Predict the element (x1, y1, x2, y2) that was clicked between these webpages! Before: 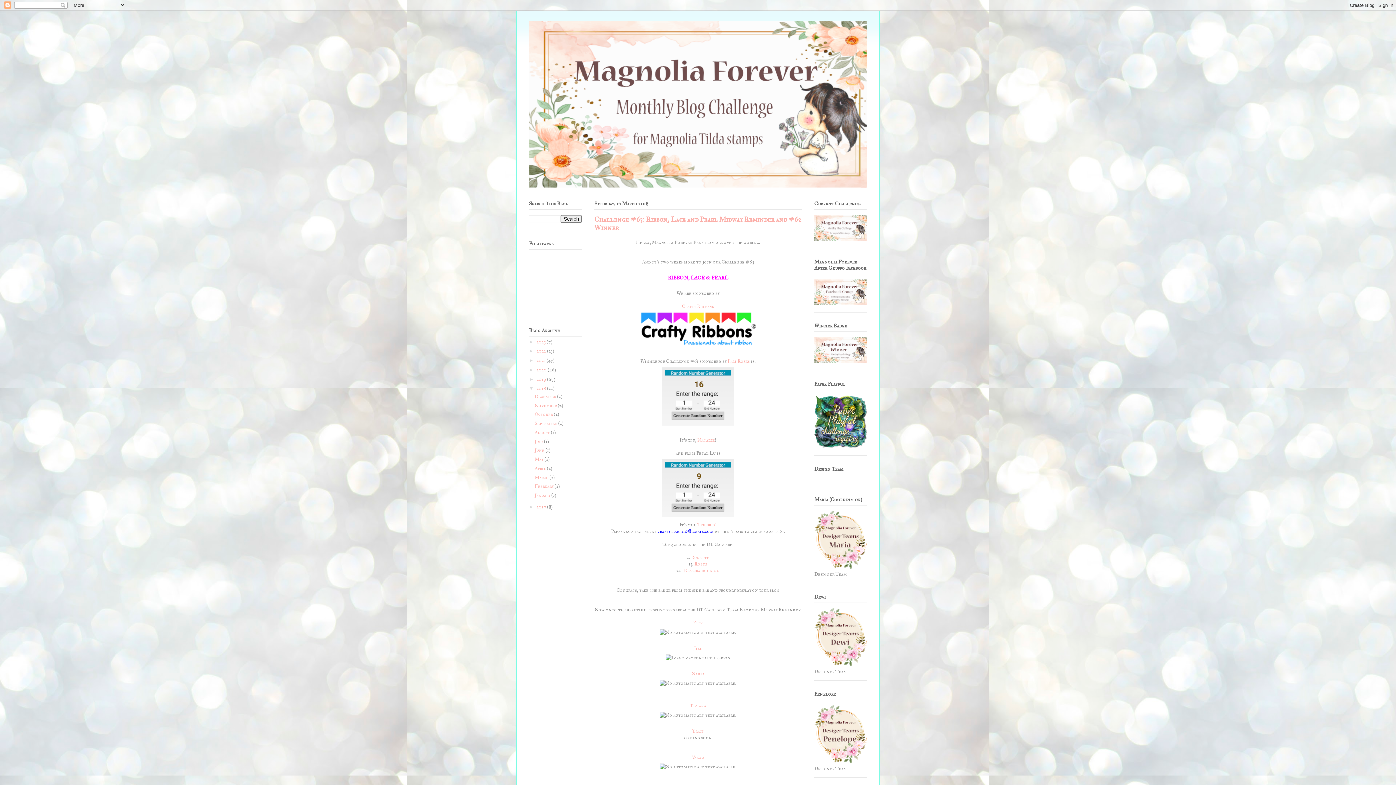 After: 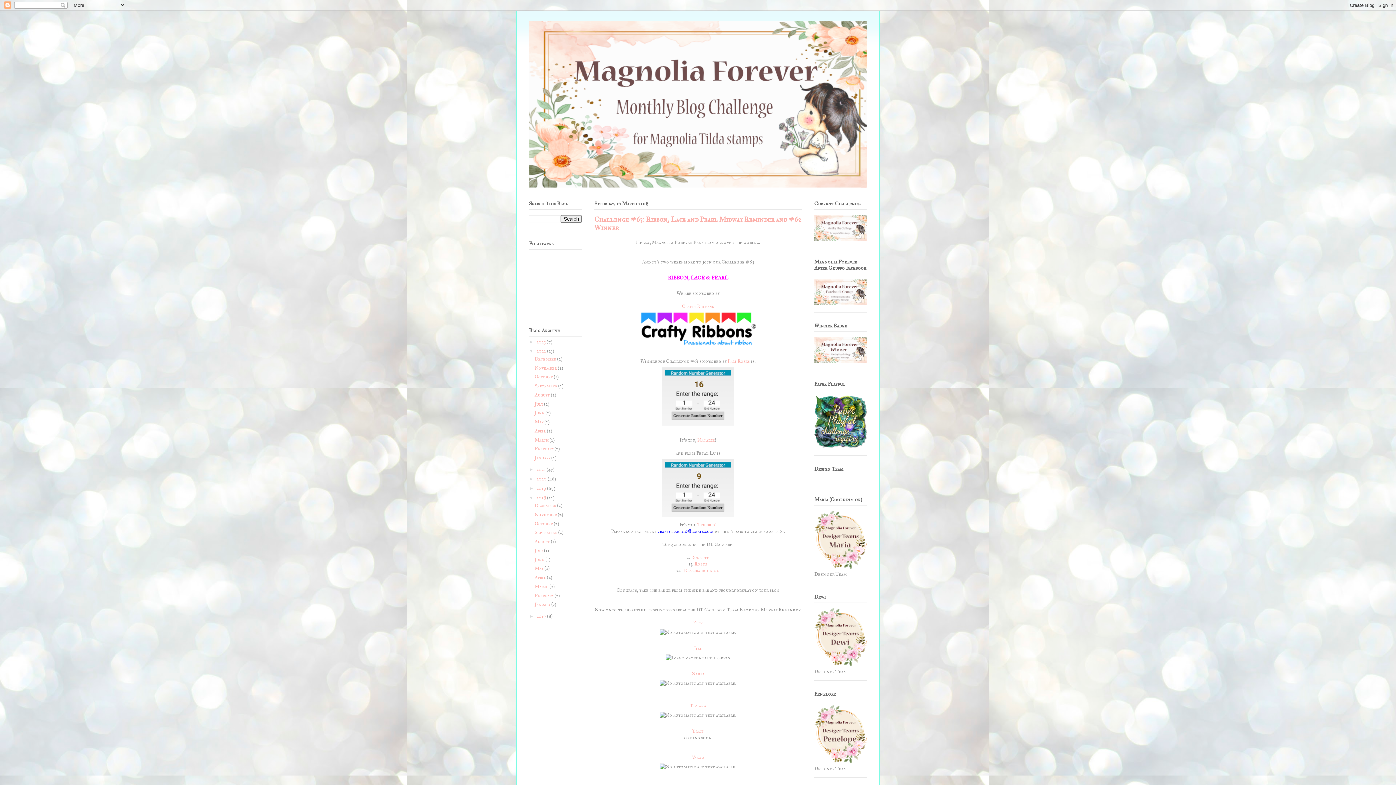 Action: label: ►   bbox: (529, 348, 536, 353)